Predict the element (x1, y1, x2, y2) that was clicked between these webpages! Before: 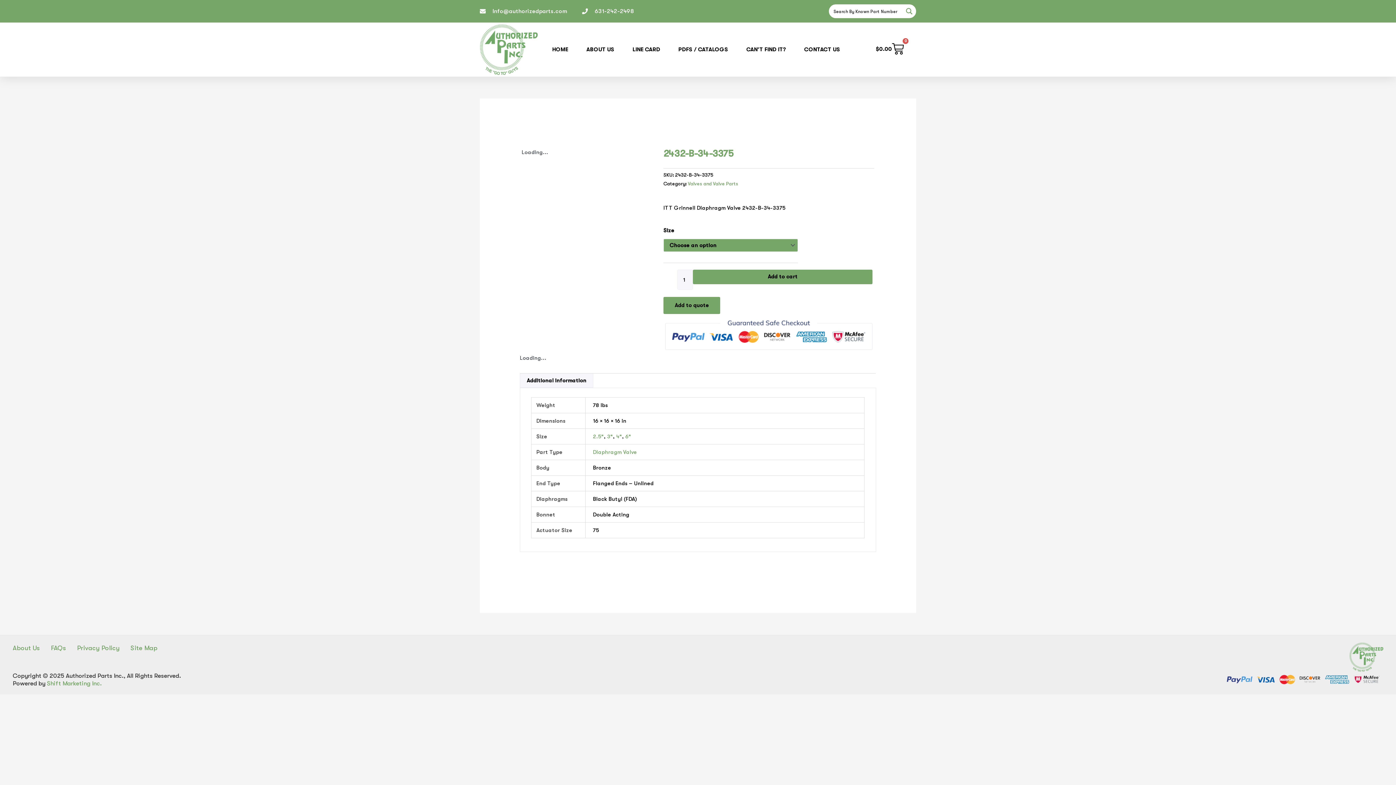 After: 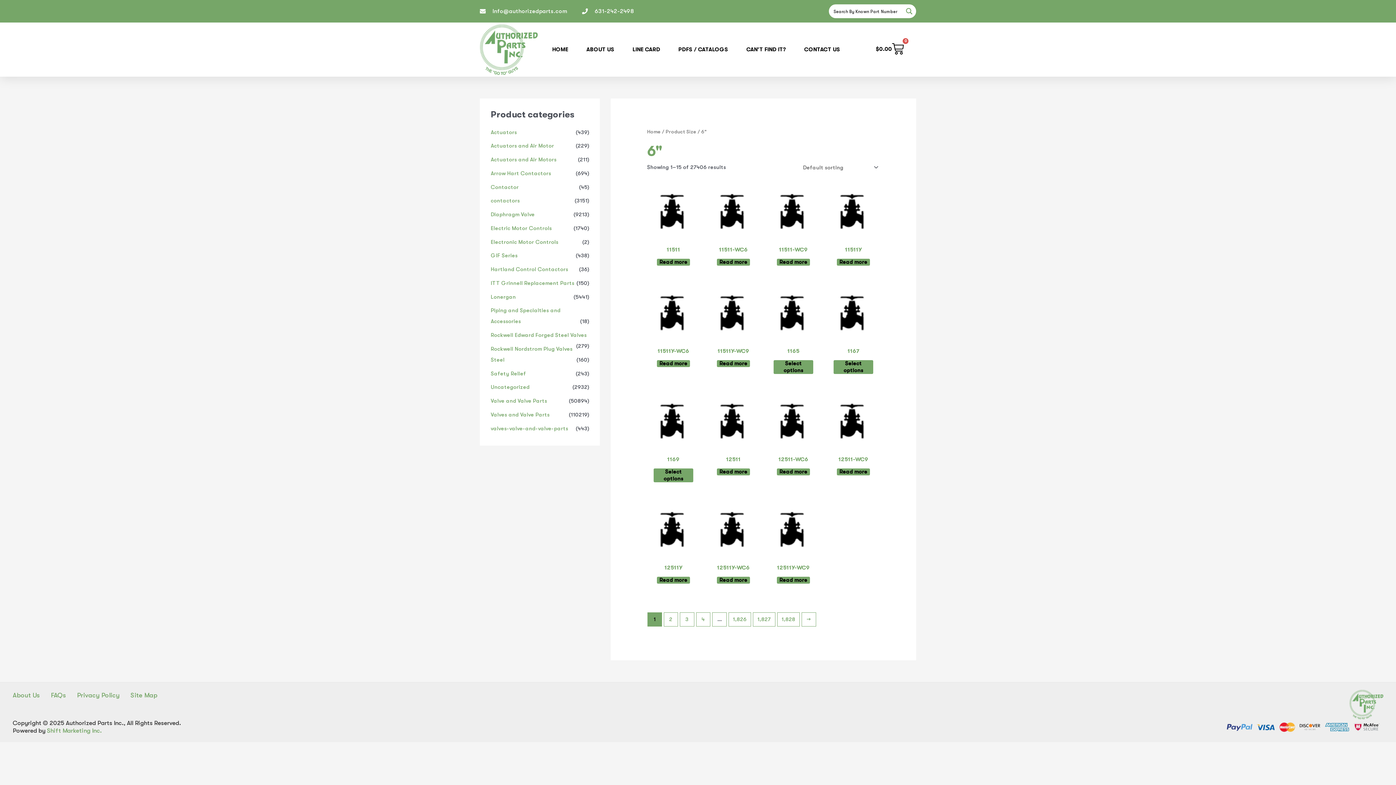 Action: label: 6" bbox: (625, 433, 631, 440)